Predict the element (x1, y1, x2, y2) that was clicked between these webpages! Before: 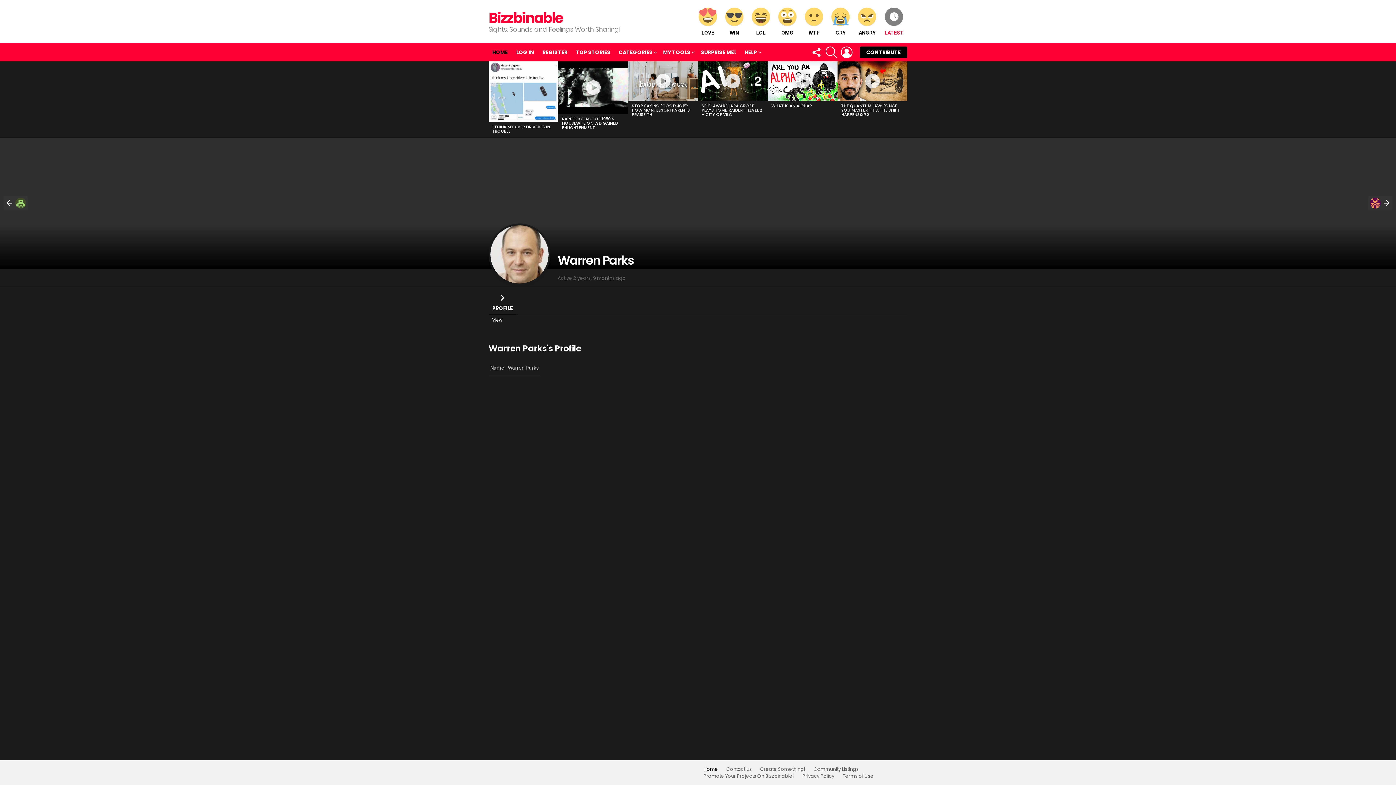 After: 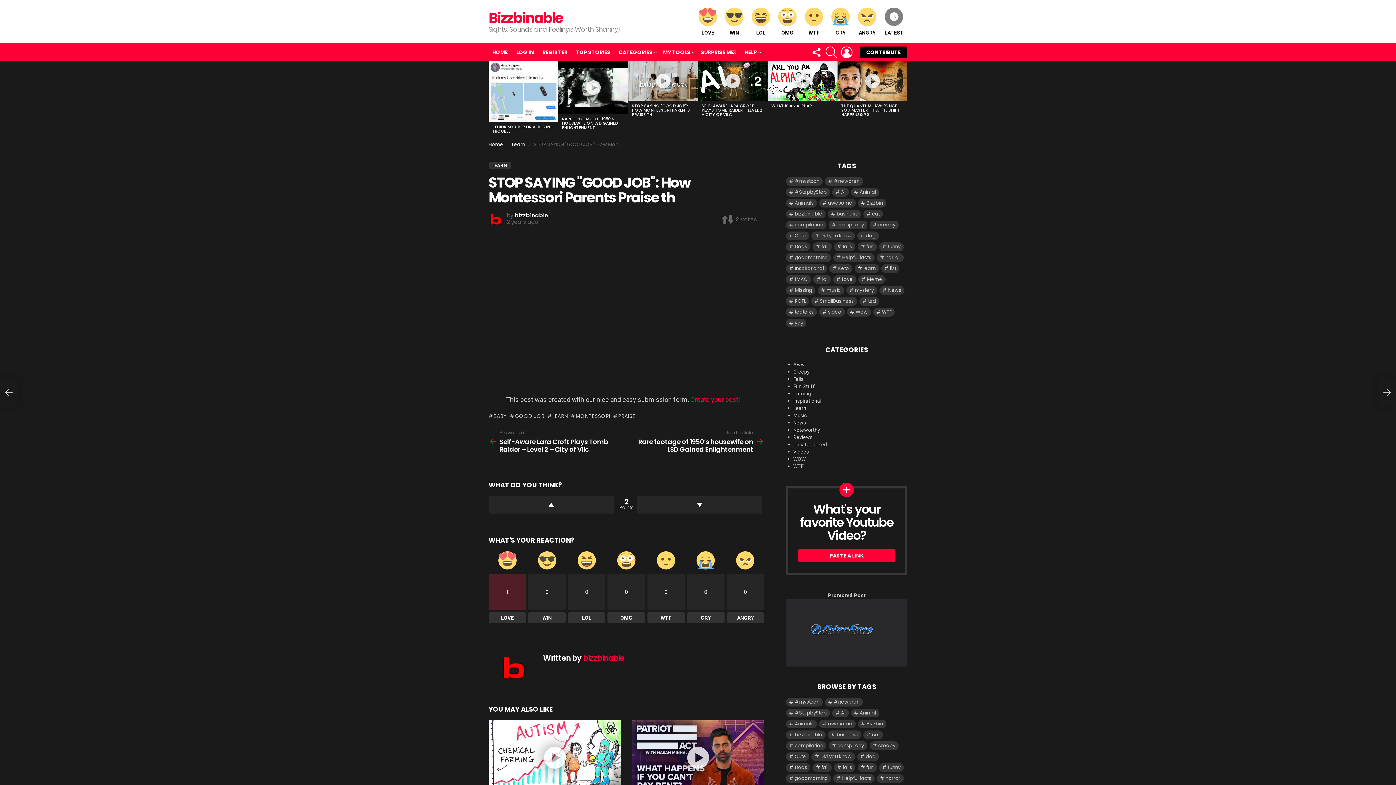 Action: bbox: (628, 61, 698, 100)